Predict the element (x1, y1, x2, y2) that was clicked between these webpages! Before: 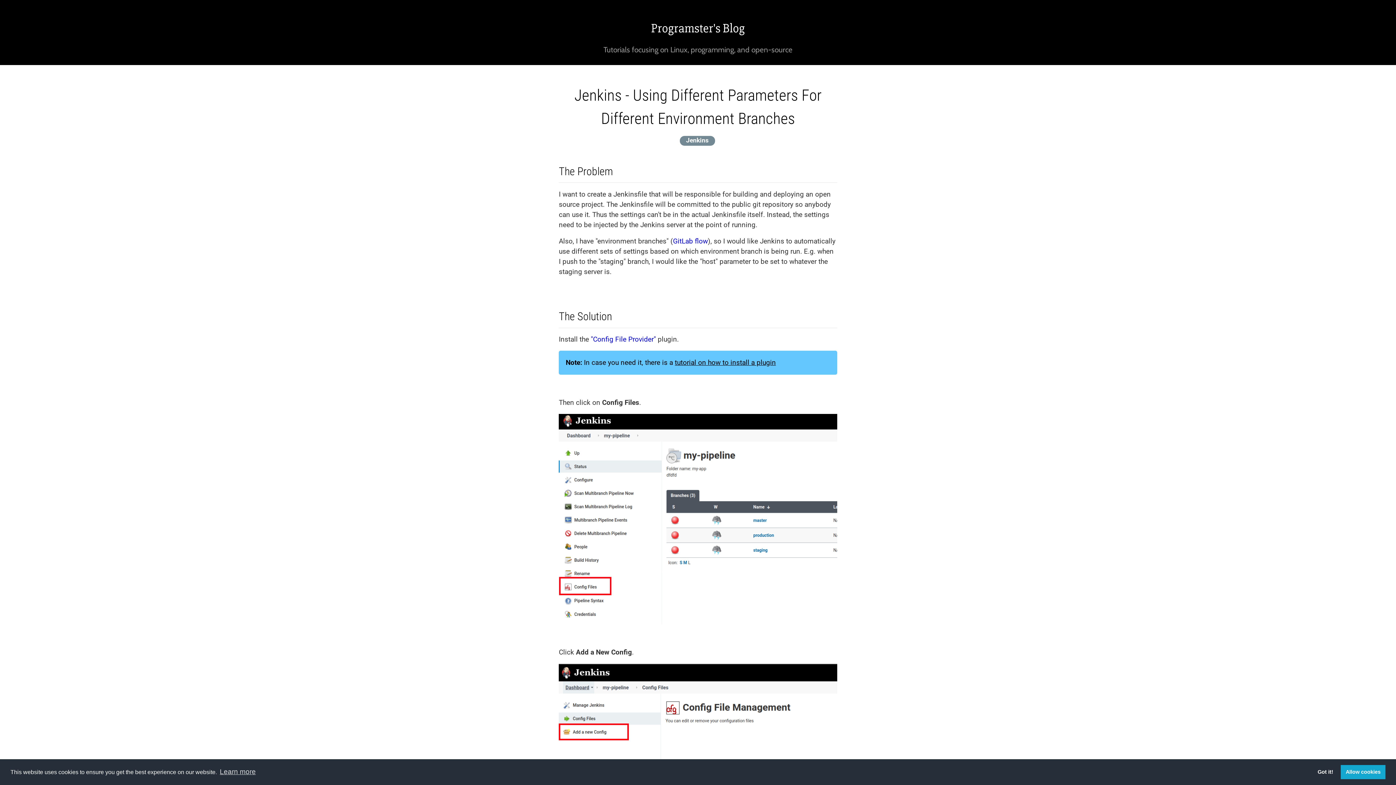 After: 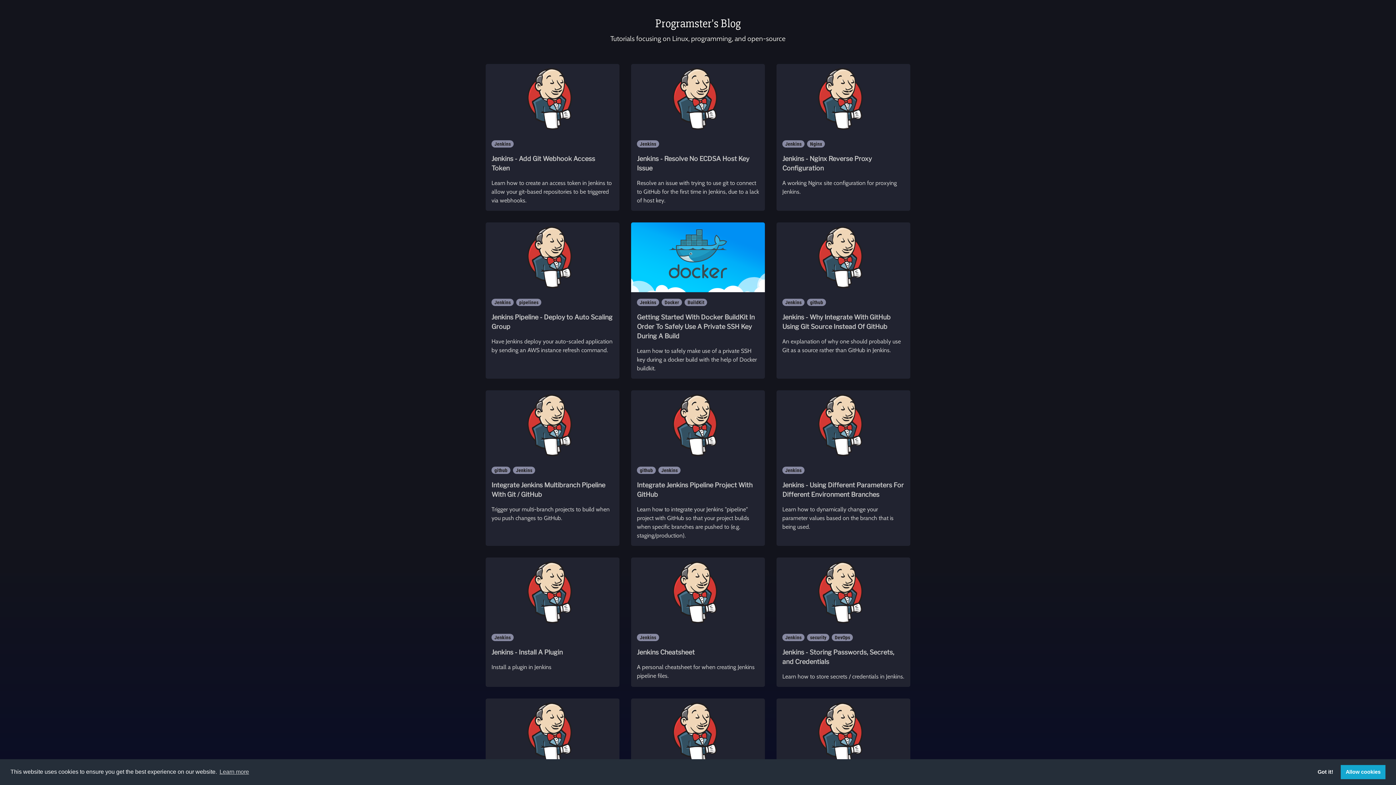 Action: bbox: (680, 136, 715, 145) label: Jenkins